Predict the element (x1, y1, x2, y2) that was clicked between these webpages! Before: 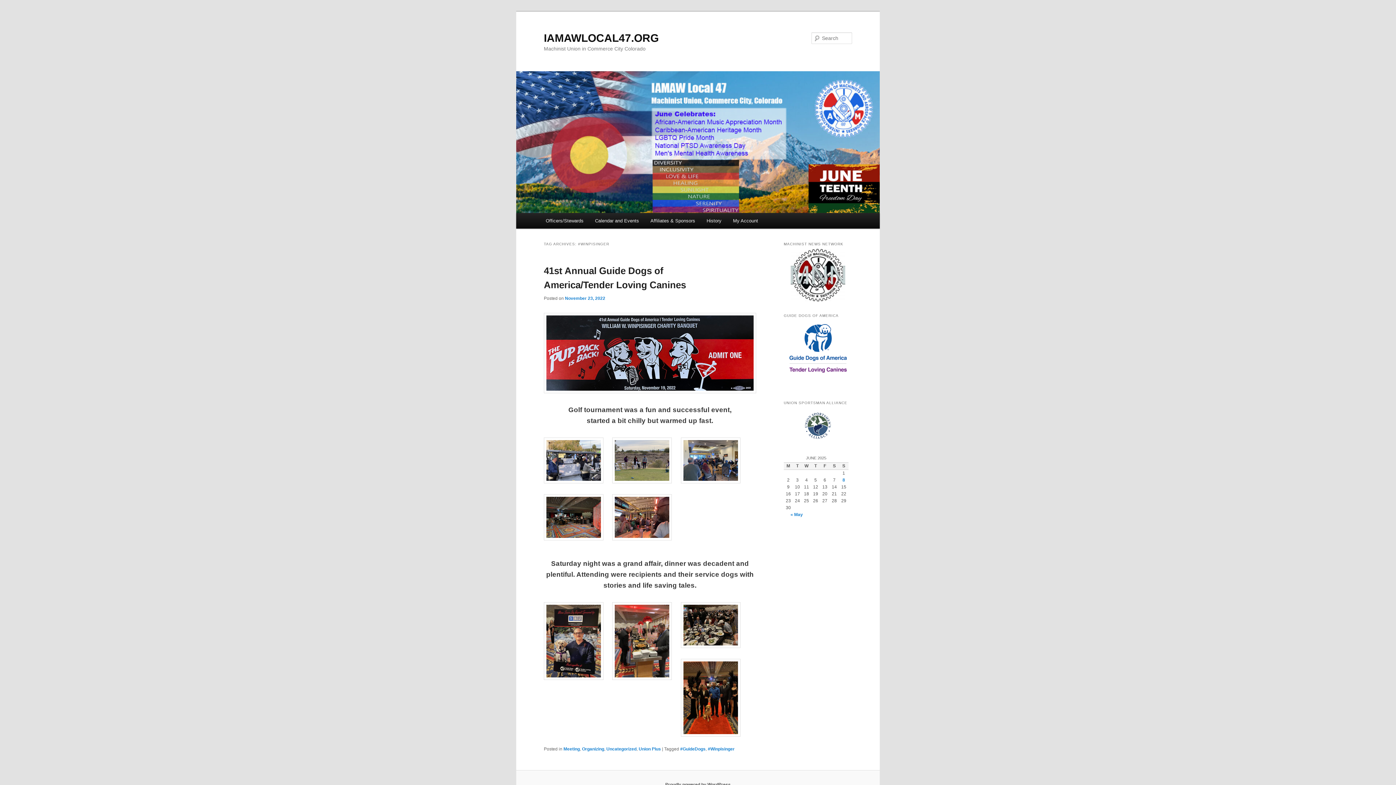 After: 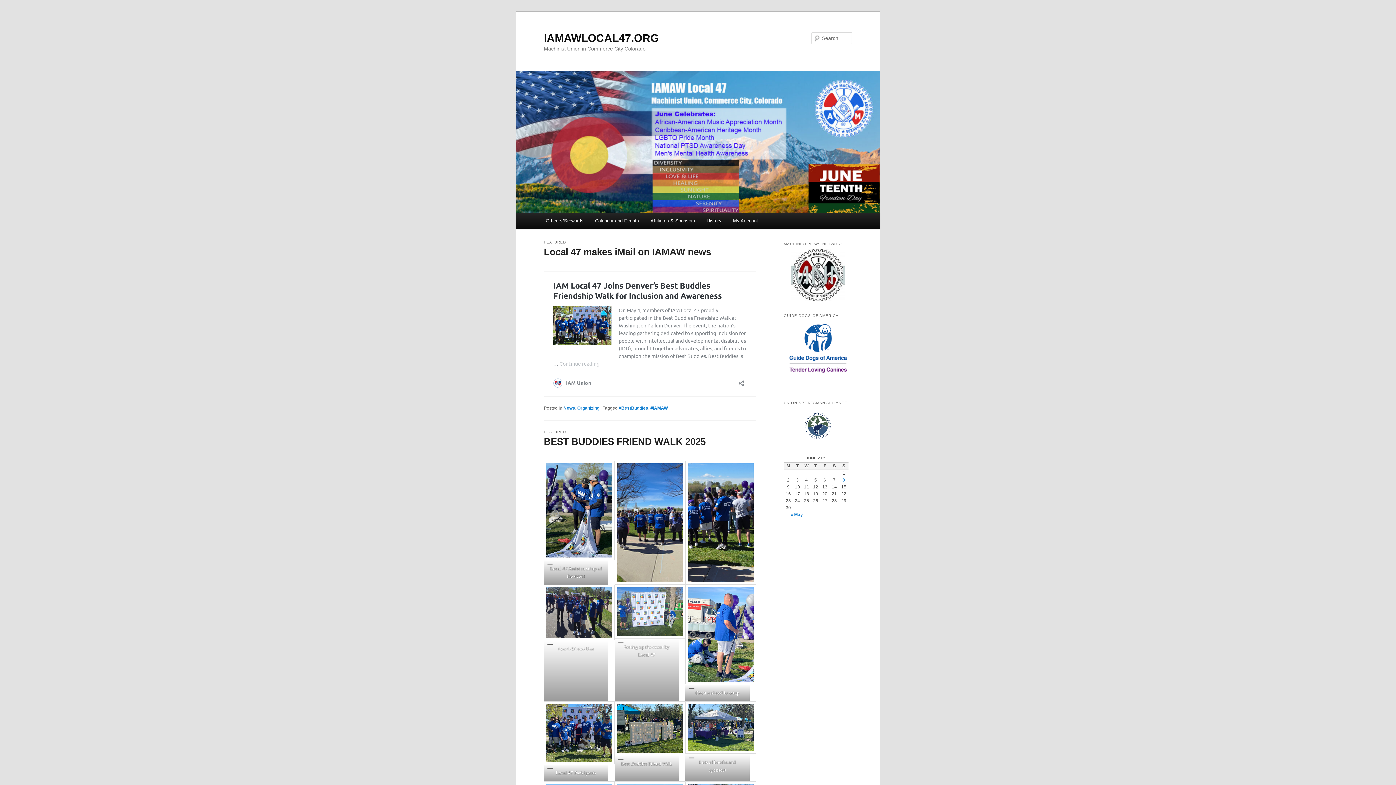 Action: bbox: (516, 71, 880, 213)